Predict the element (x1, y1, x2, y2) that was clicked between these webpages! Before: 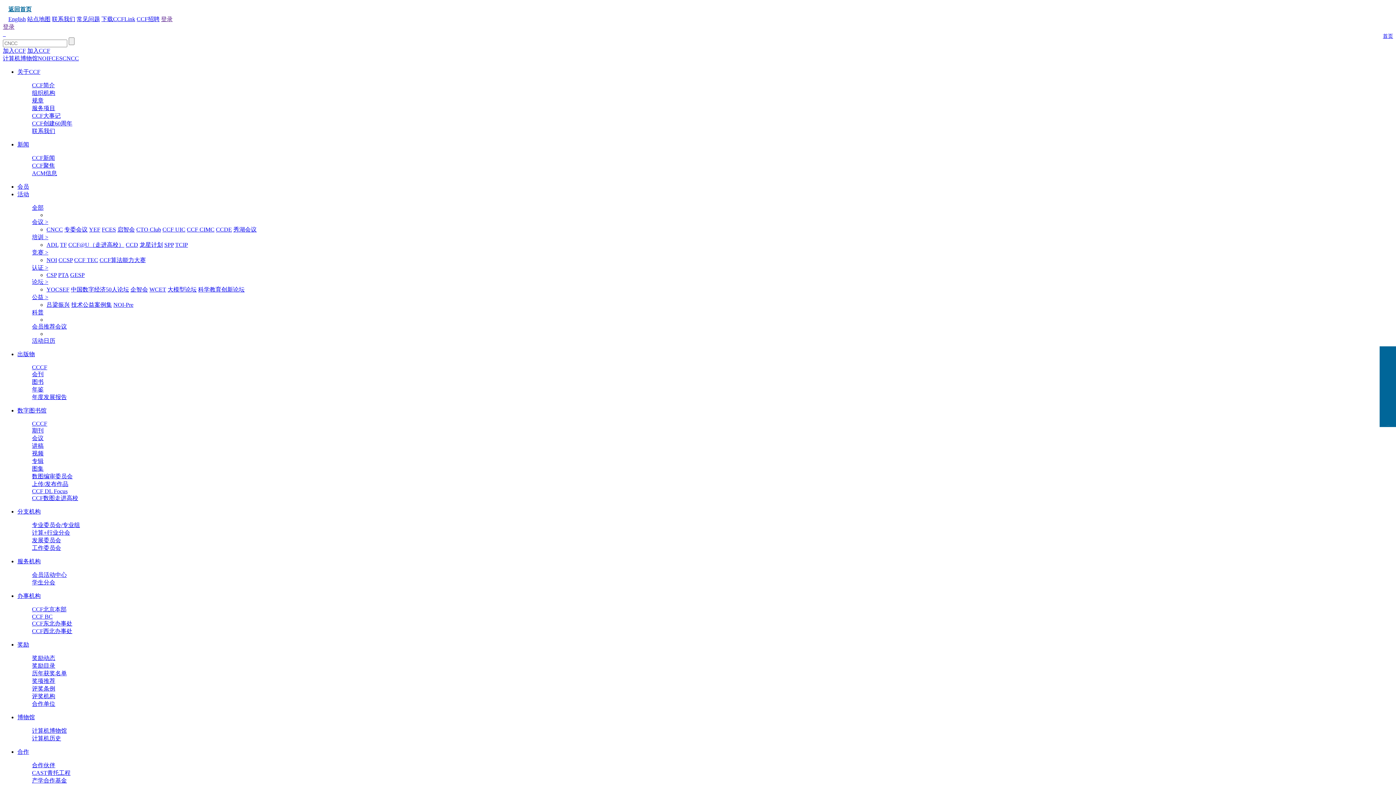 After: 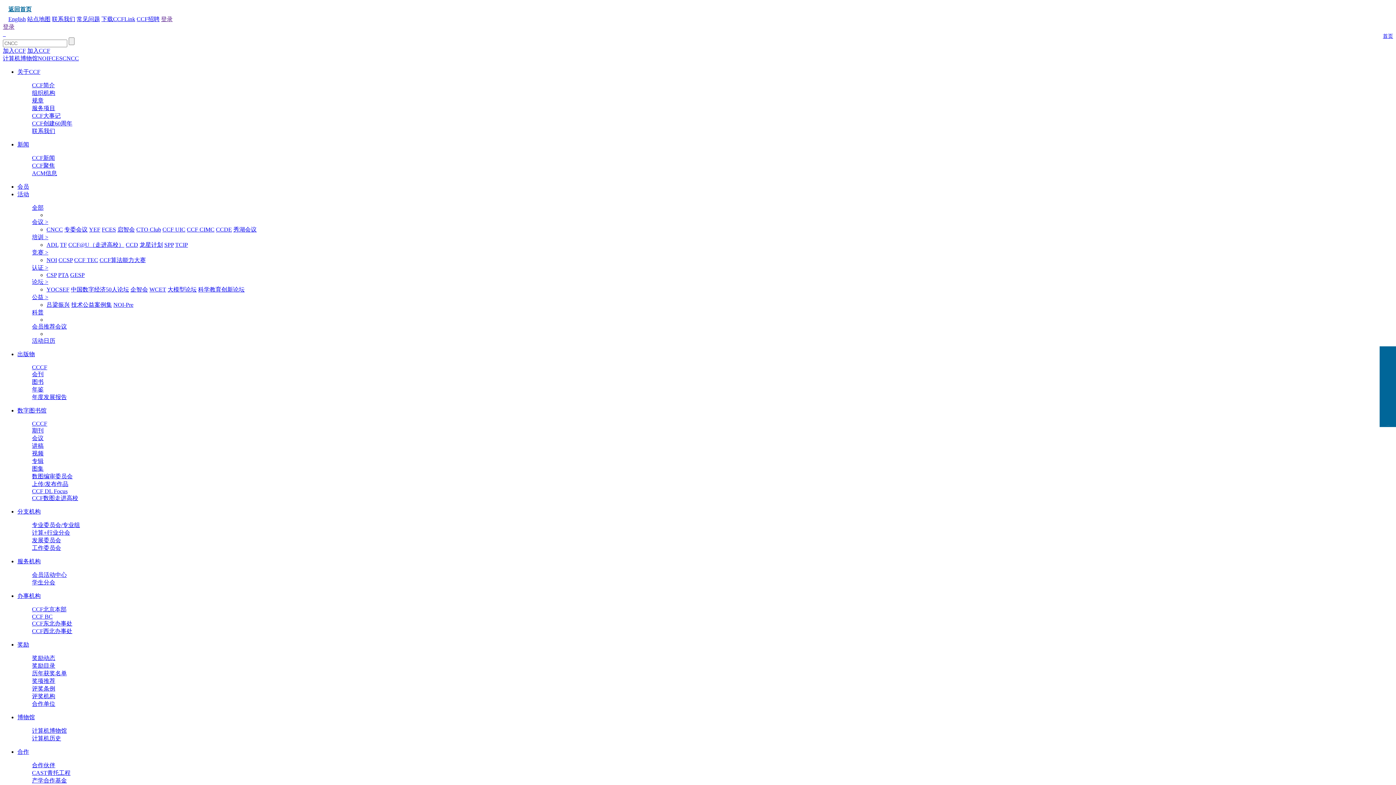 Action: bbox: (62, 55, 78, 61) label: CNCC